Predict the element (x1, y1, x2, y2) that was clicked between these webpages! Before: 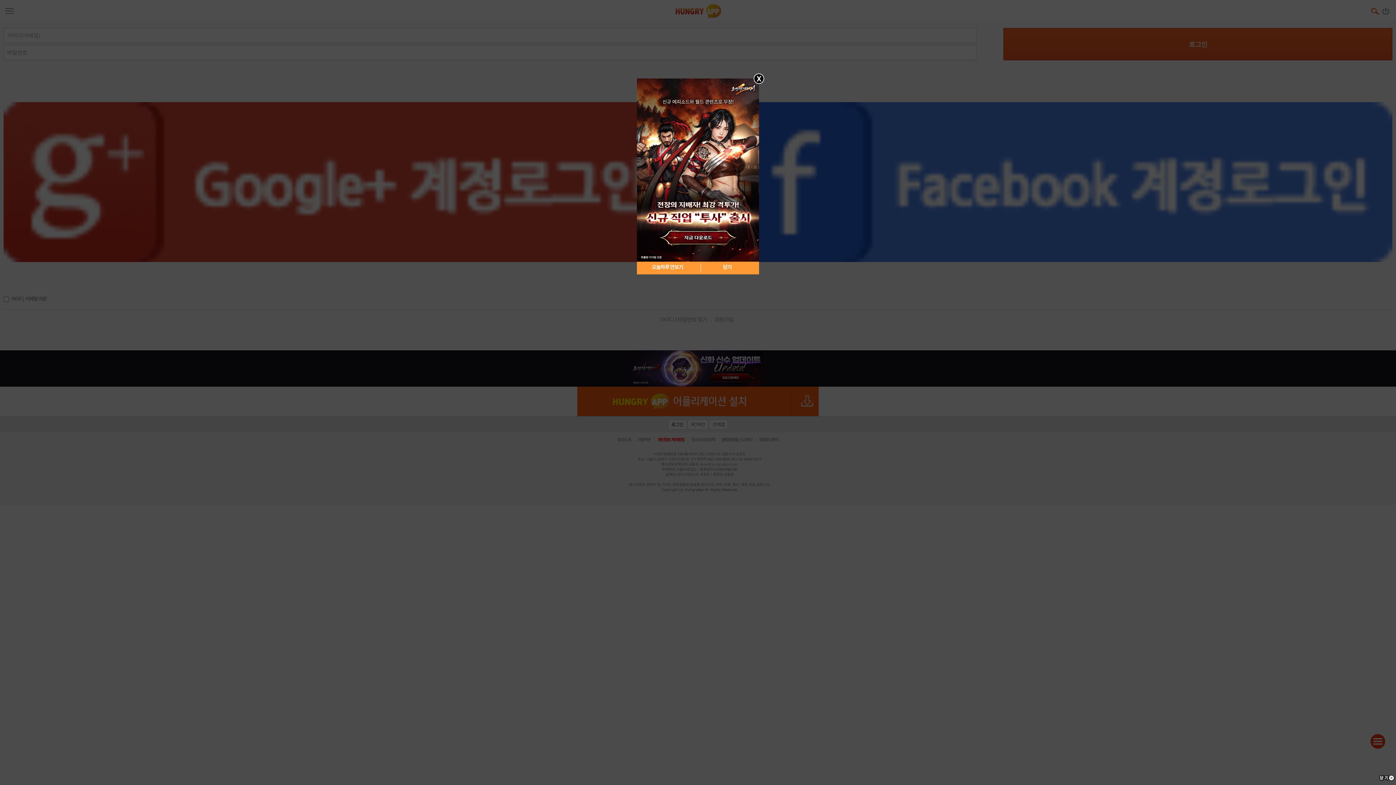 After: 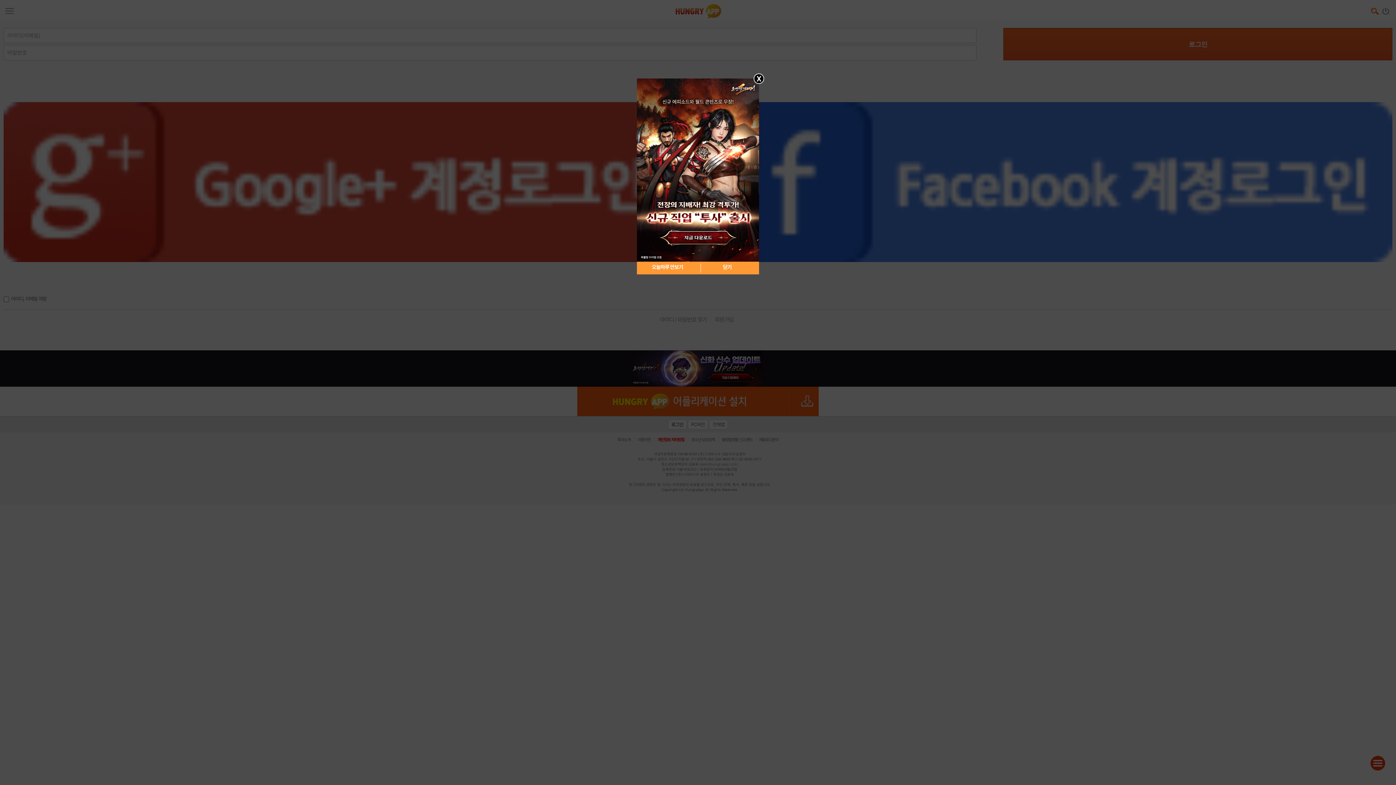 Action: bbox: (1372, 775, 1395, 780)